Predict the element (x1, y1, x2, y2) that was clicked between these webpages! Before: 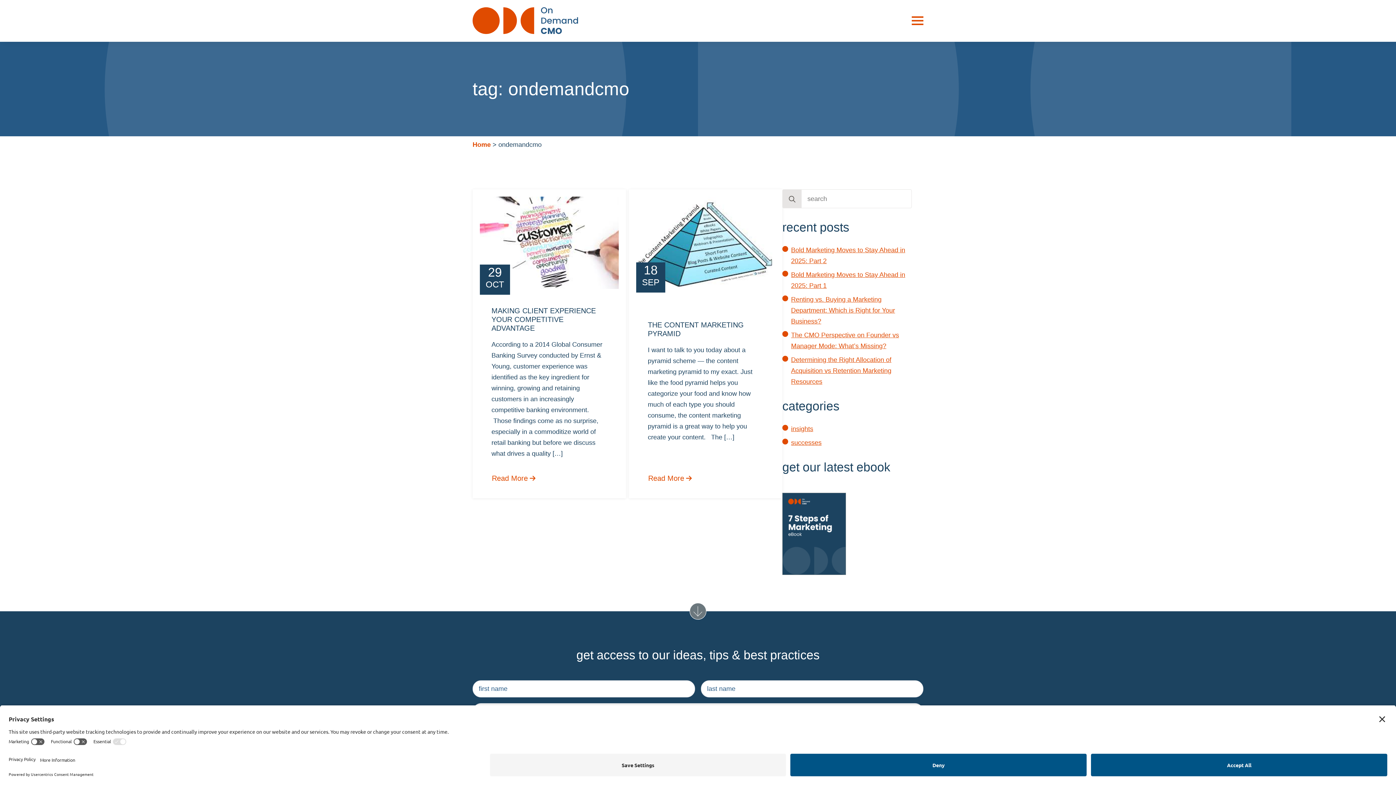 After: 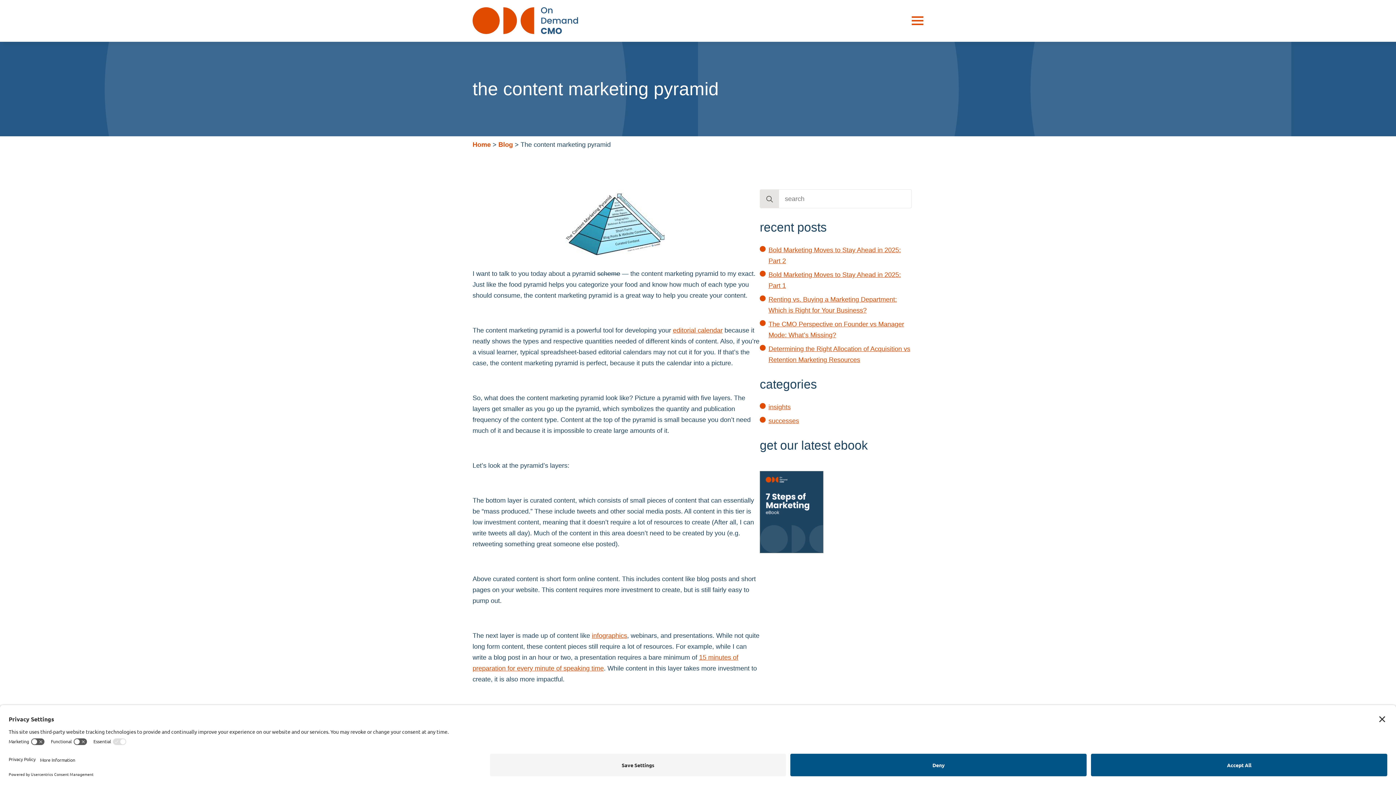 Action: bbox: (648, 471, 694, 485) label: Read More